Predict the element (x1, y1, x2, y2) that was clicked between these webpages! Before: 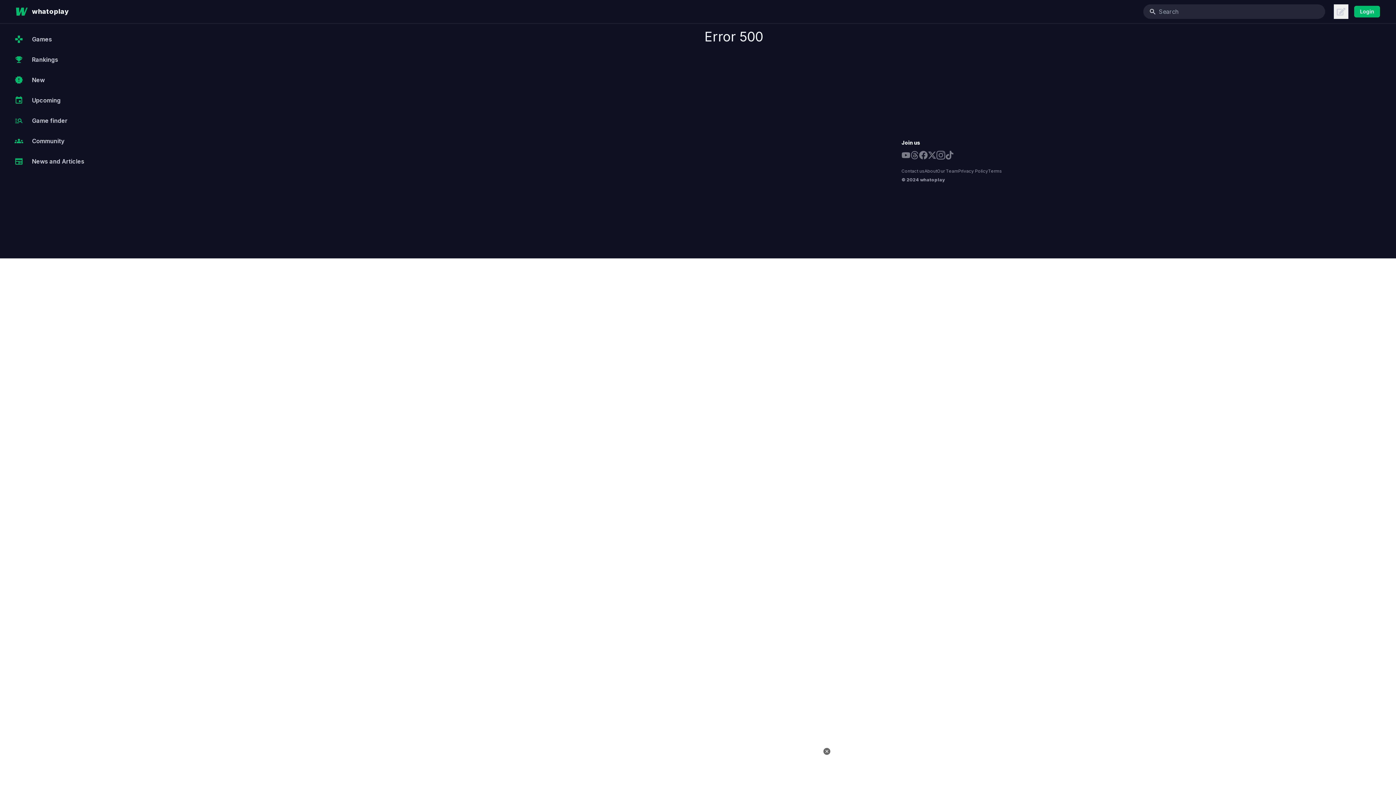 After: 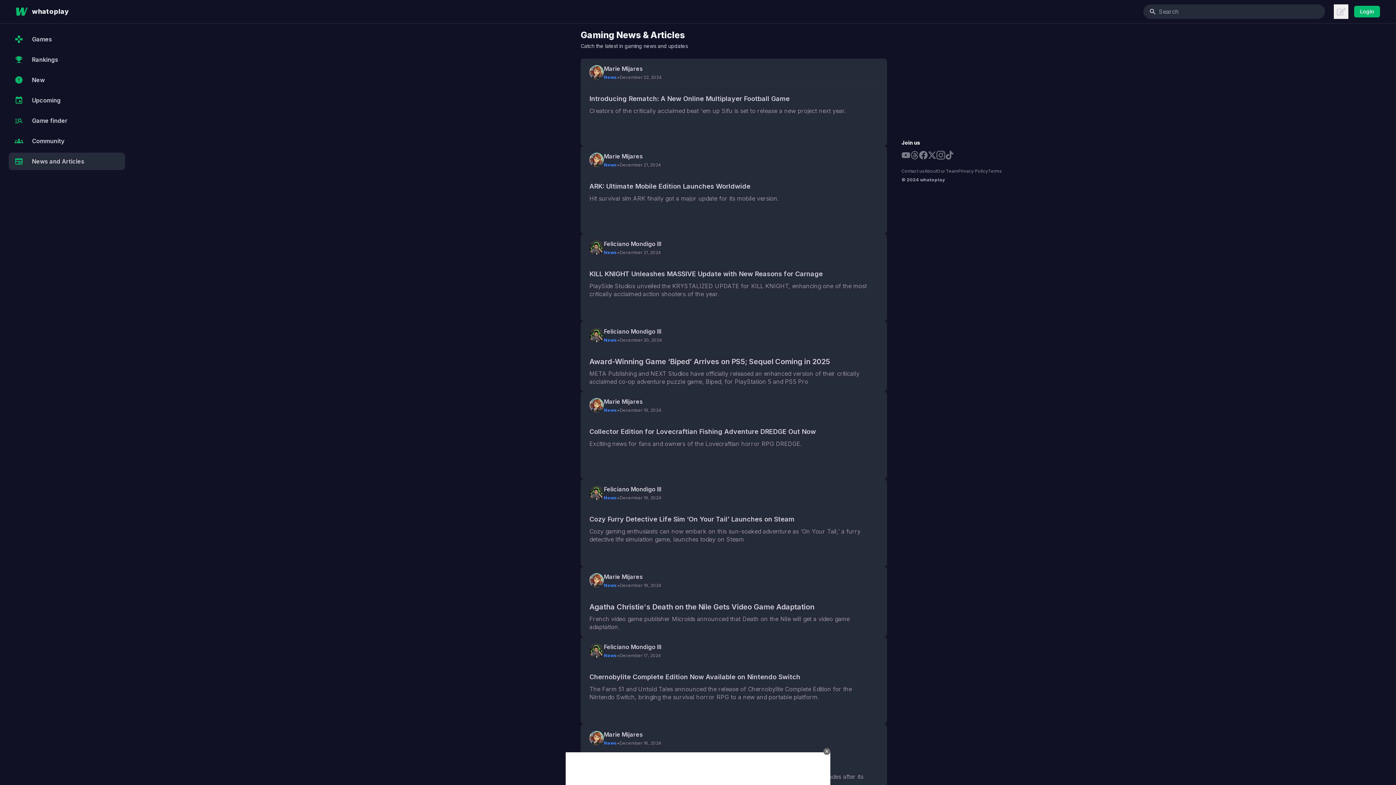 Action: bbox: (8, 152, 125, 170) label: News and Articles